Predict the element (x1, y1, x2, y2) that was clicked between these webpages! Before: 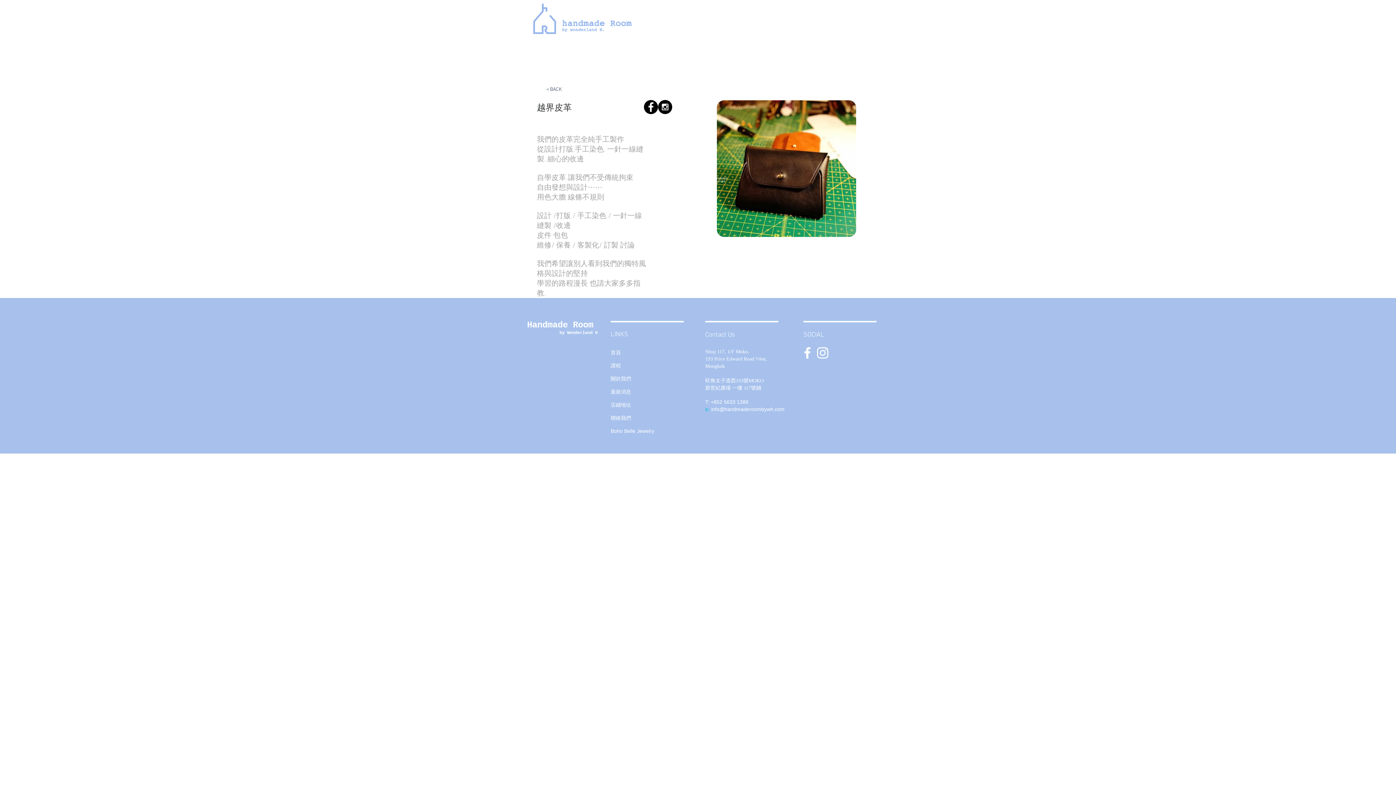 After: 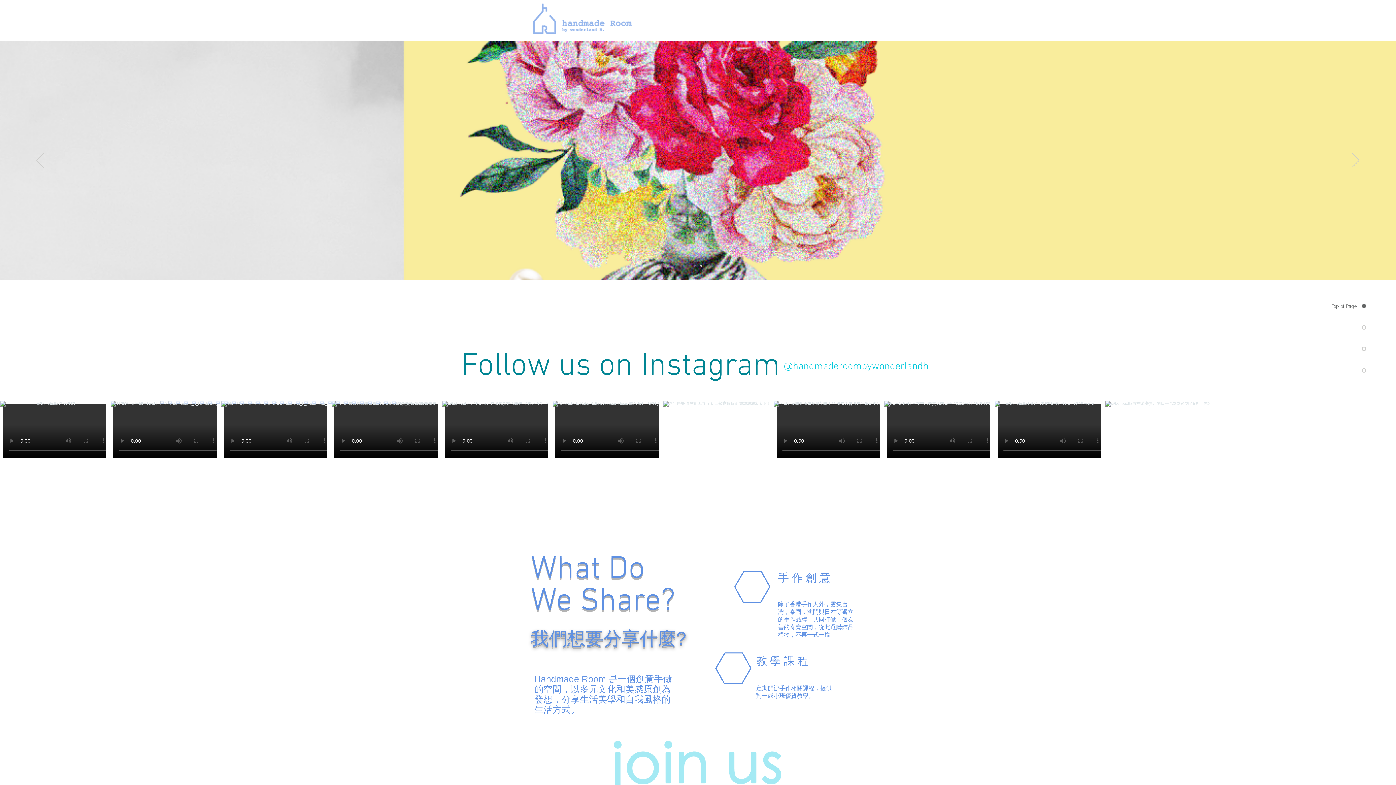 Action: label: 關於我們 bbox: (610, 372, 678, 385)